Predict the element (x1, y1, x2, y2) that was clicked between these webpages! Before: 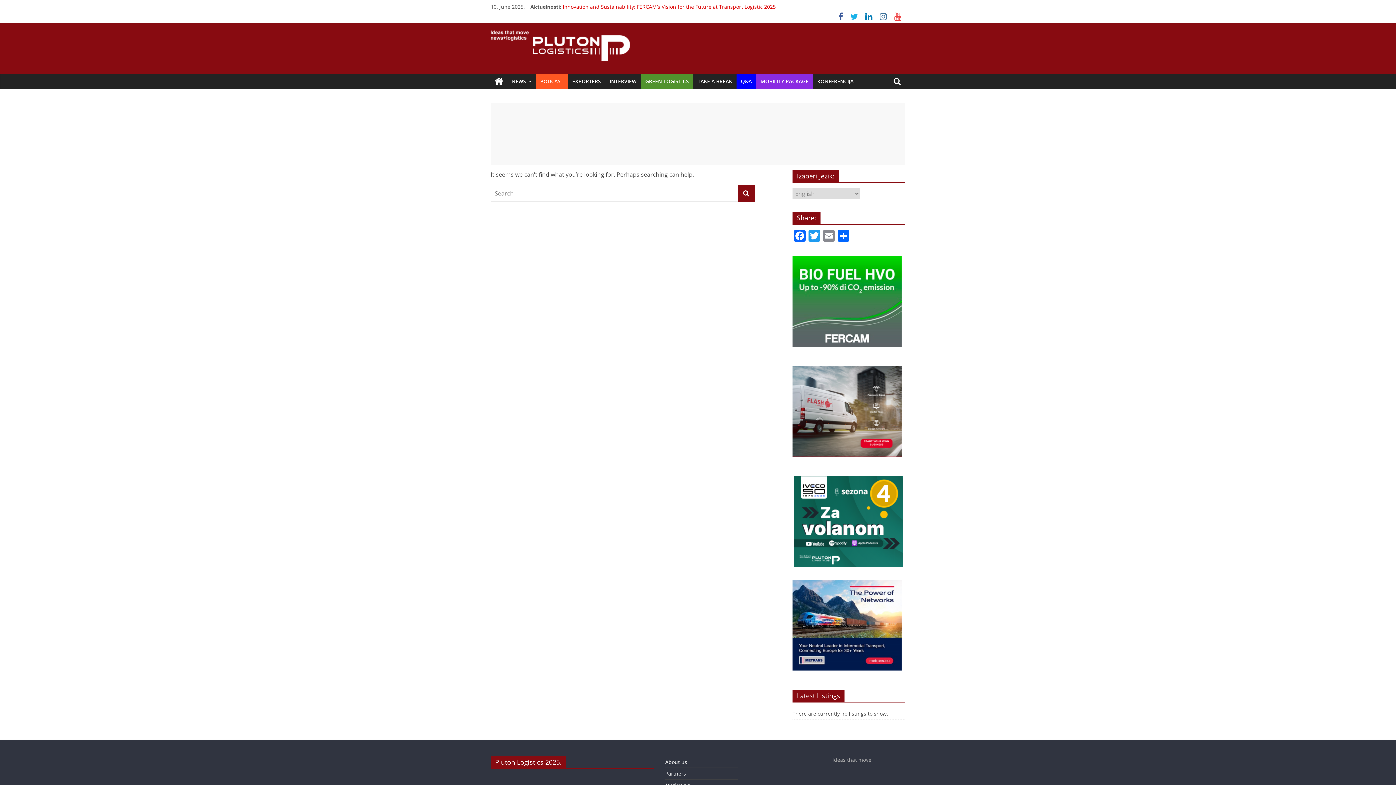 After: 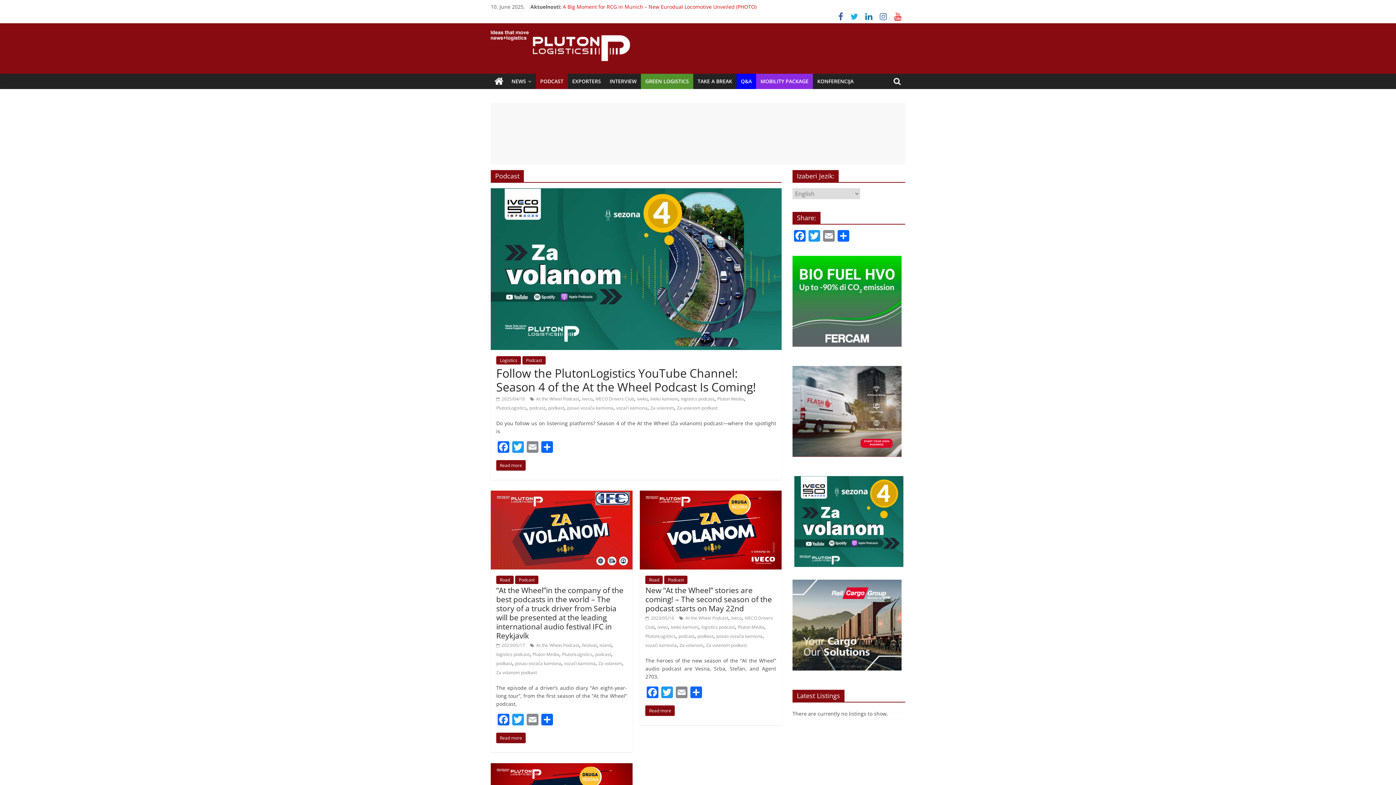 Action: label: PODCAST bbox: (536, 73, 568, 89)